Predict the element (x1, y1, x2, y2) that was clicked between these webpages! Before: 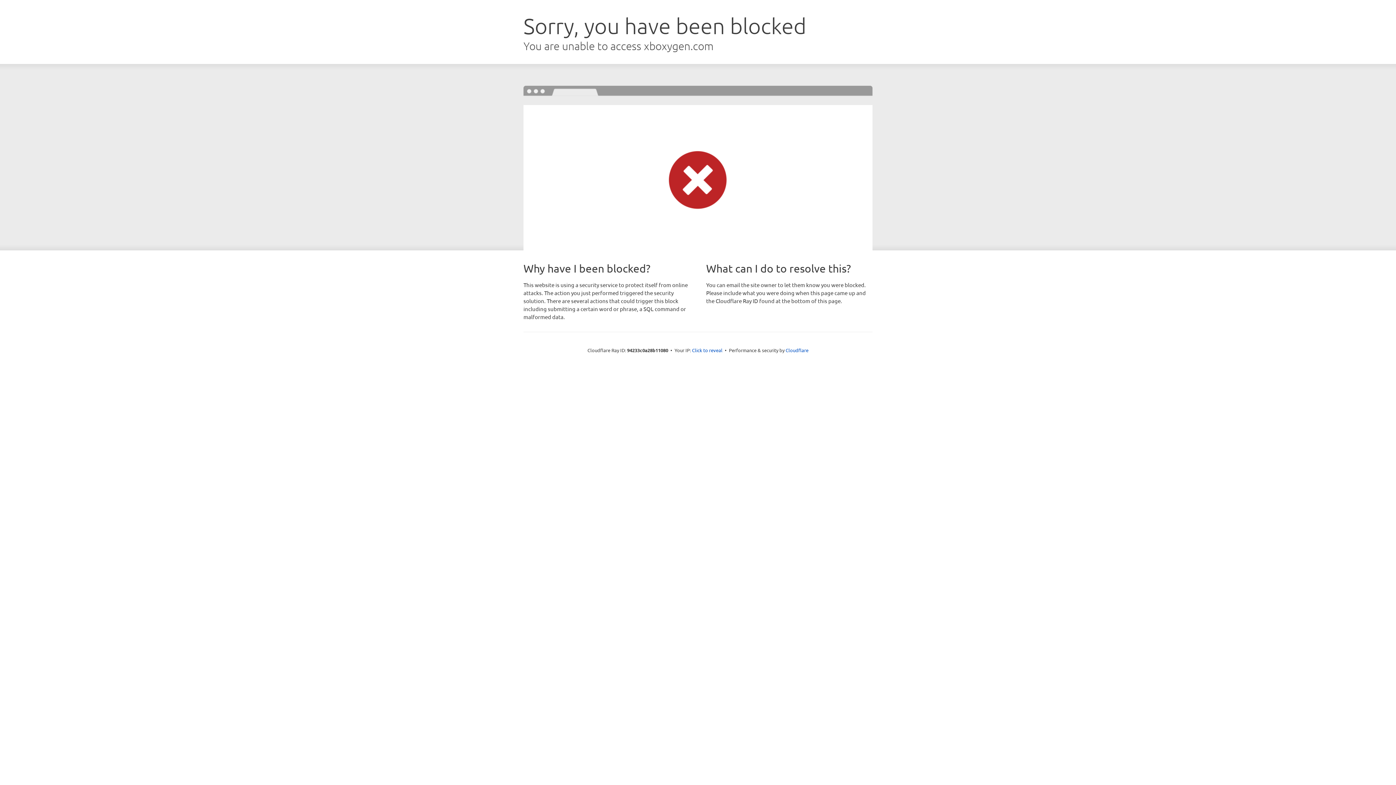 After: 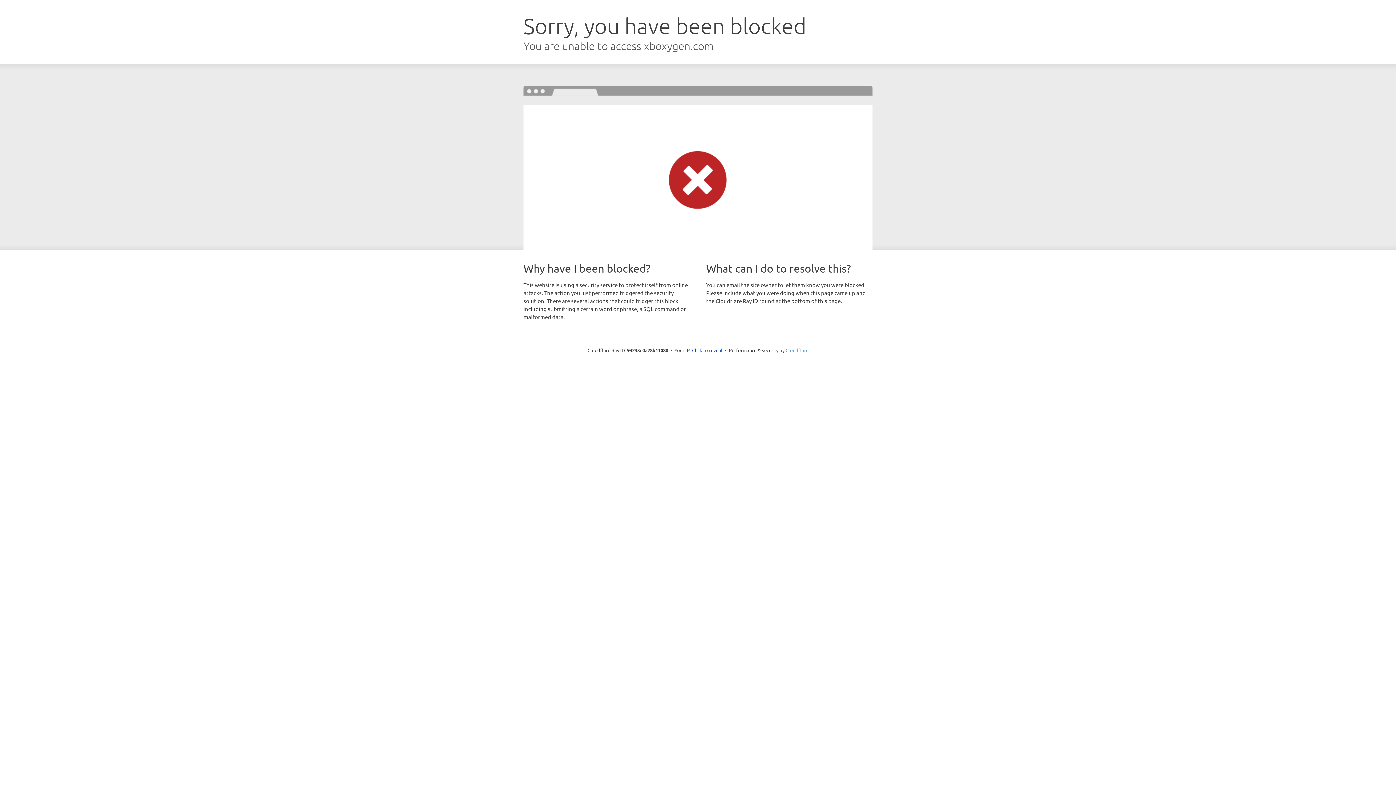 Action: label: Cloudflare bbox: (785, 347, 808, 353)